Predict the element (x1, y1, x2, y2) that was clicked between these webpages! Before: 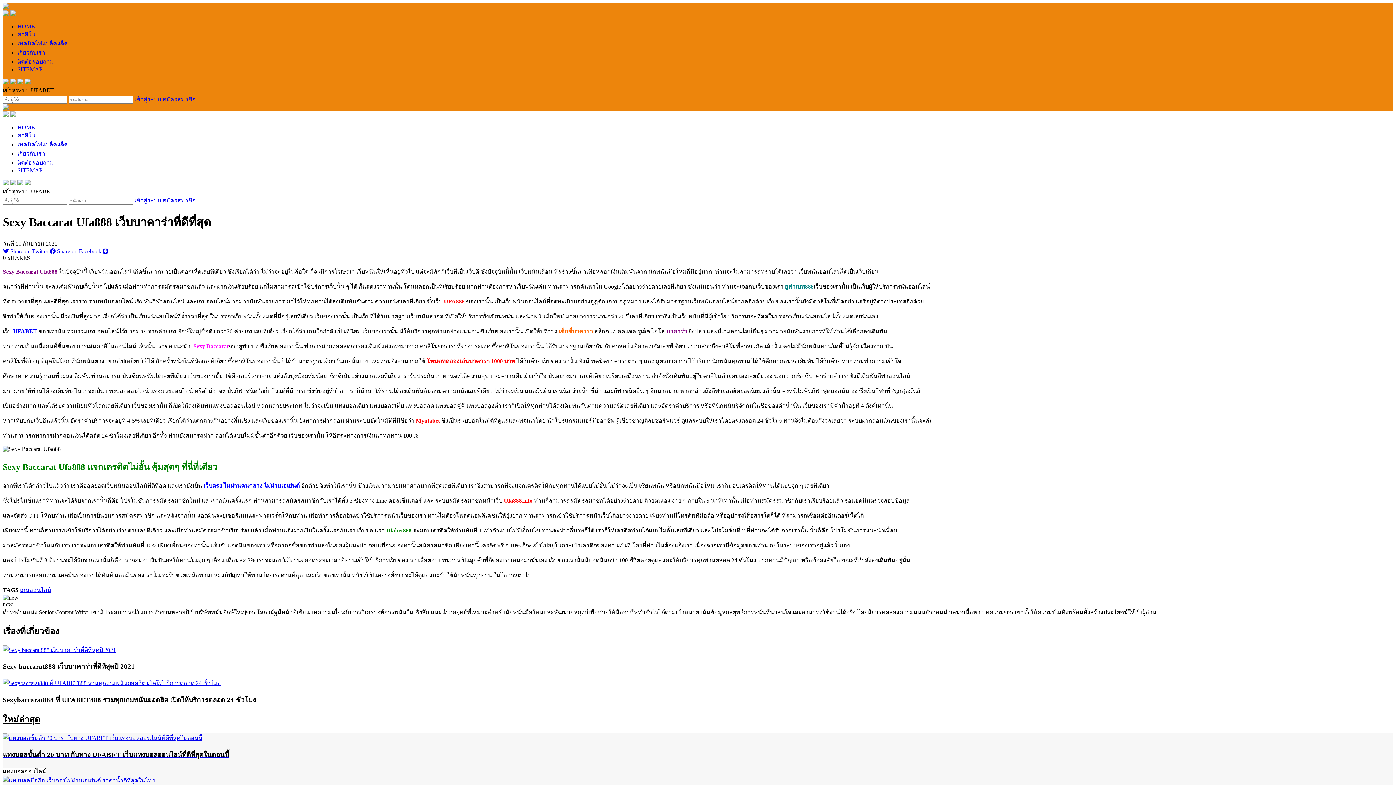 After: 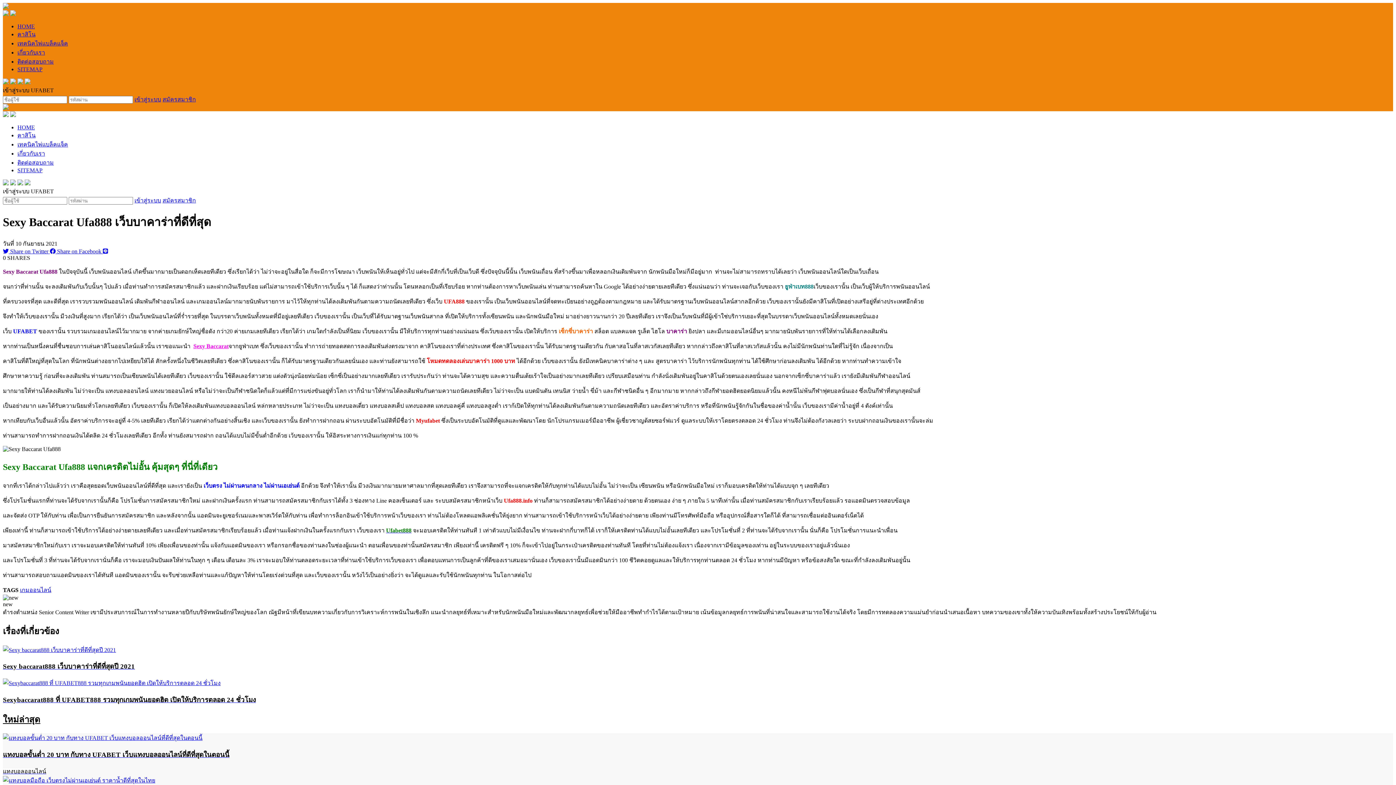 Action: bbox: (10, 79, 16, 85)